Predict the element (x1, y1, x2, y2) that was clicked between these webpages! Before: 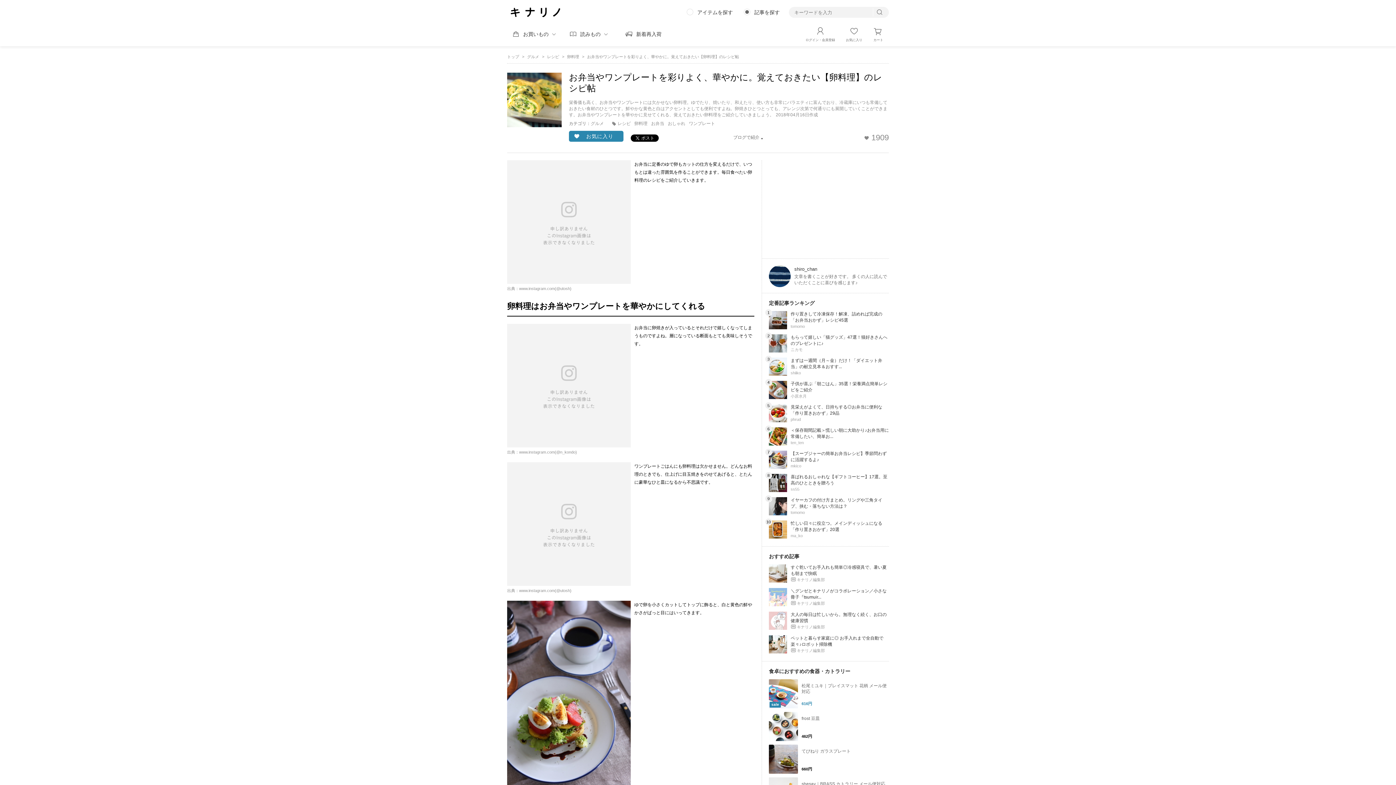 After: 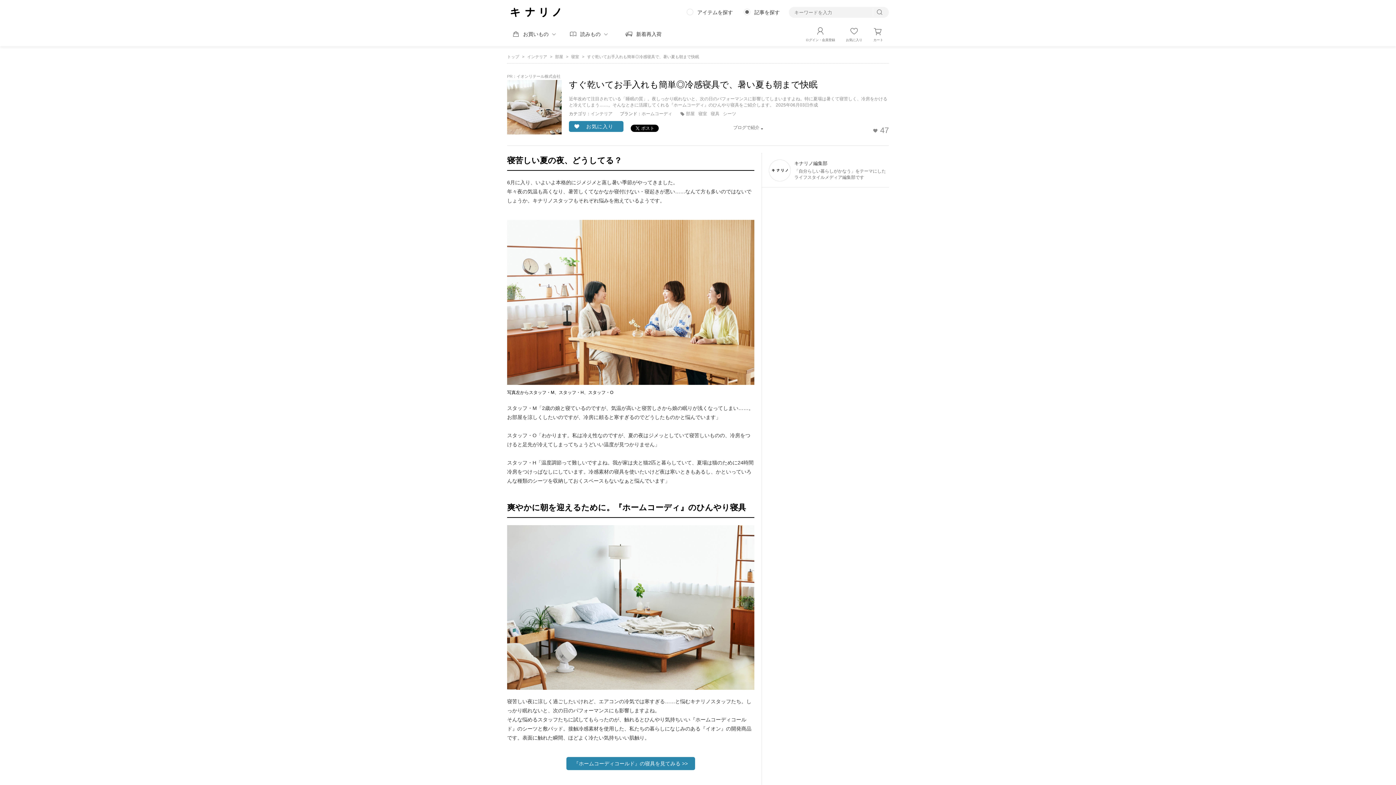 Action: bbox: (769, 564, 787, 582)